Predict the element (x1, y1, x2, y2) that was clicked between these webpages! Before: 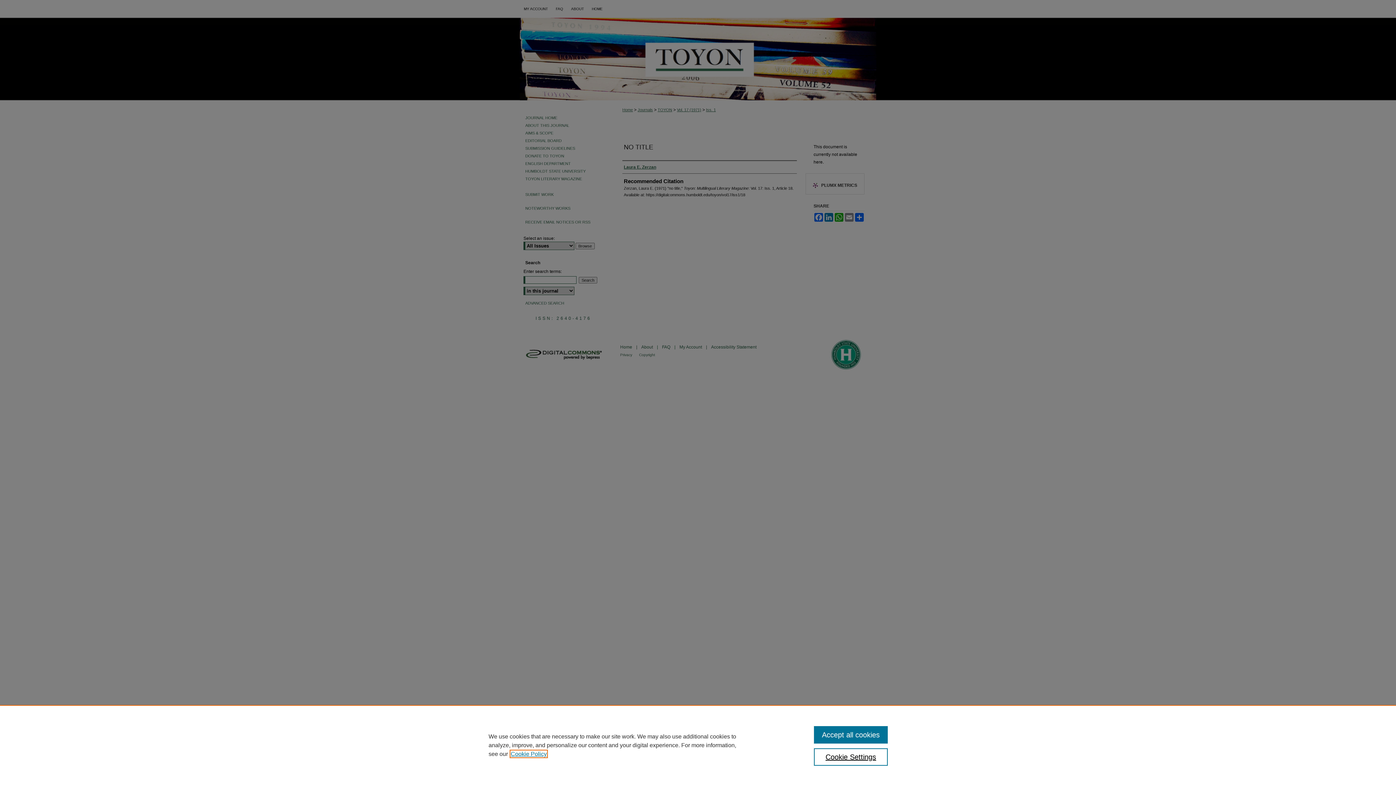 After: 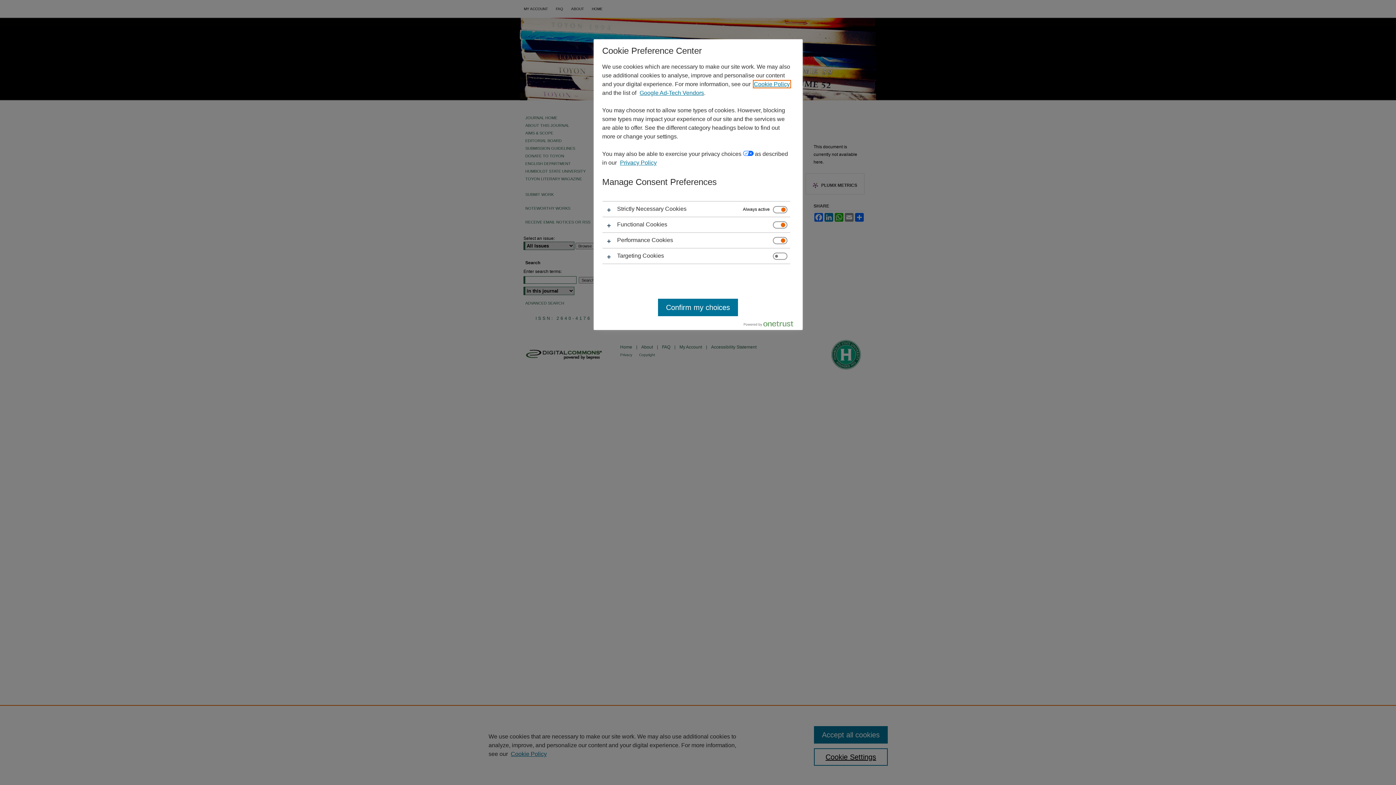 Action: label: Cookie Settings bbox: (814, 748, 887, 766)